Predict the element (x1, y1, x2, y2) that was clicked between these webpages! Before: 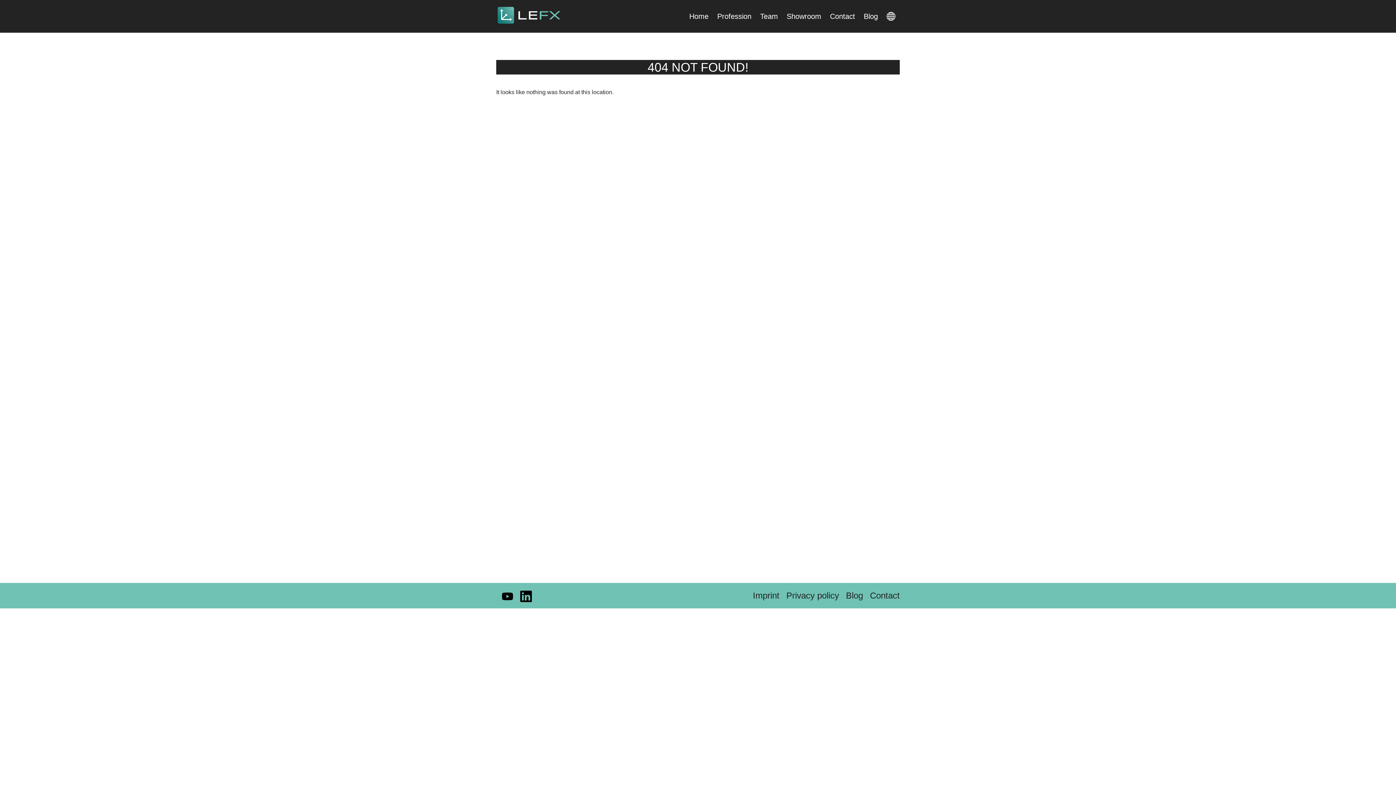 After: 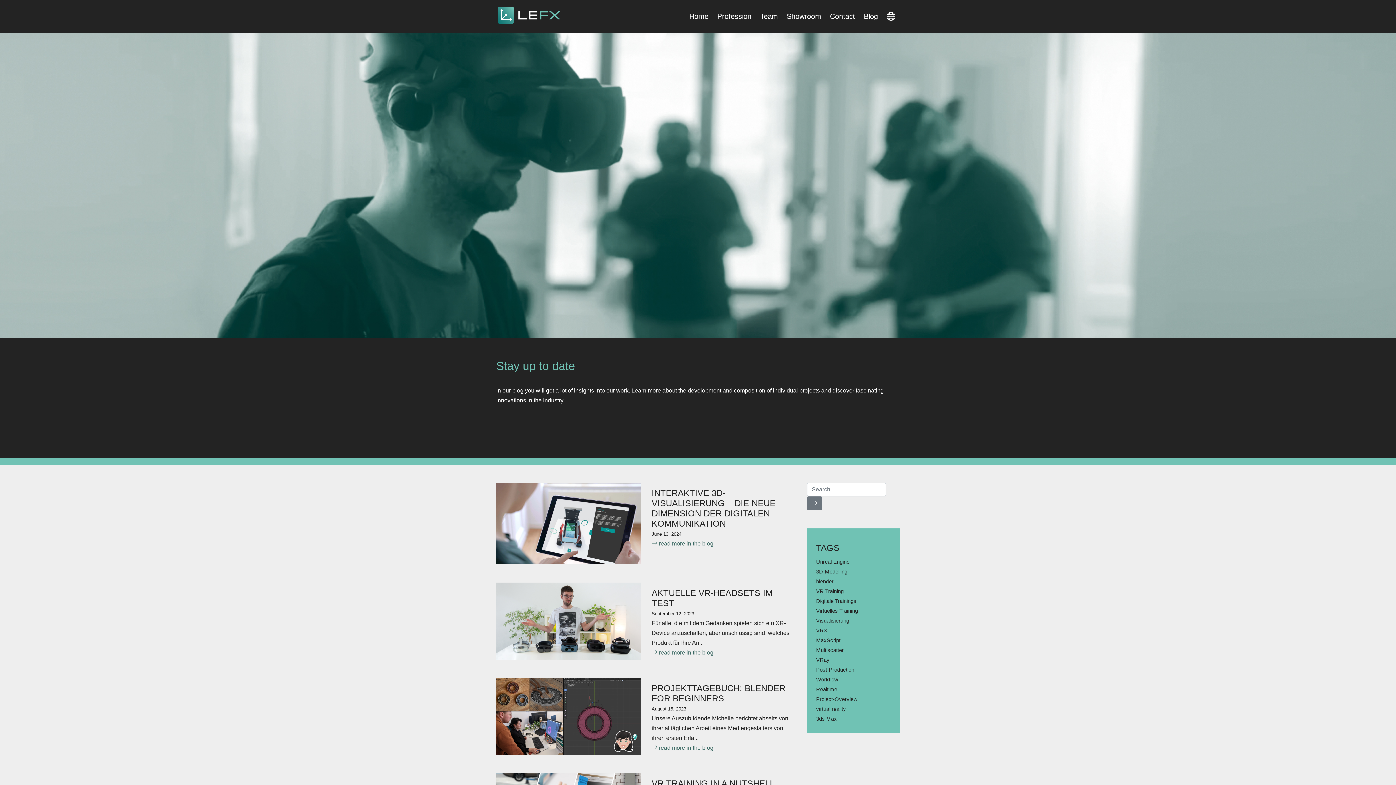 Action: bbox: (846, 590, 863, 600) label: Blog